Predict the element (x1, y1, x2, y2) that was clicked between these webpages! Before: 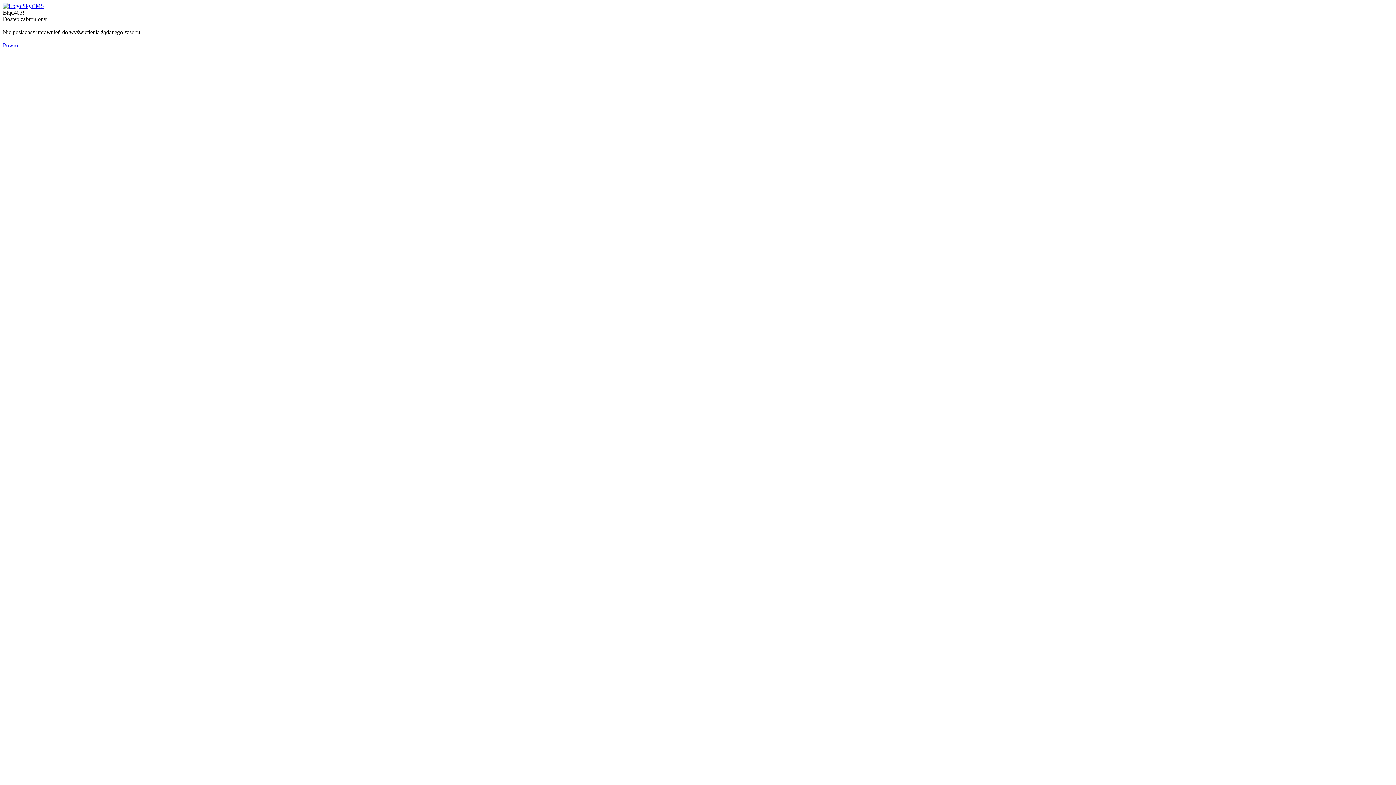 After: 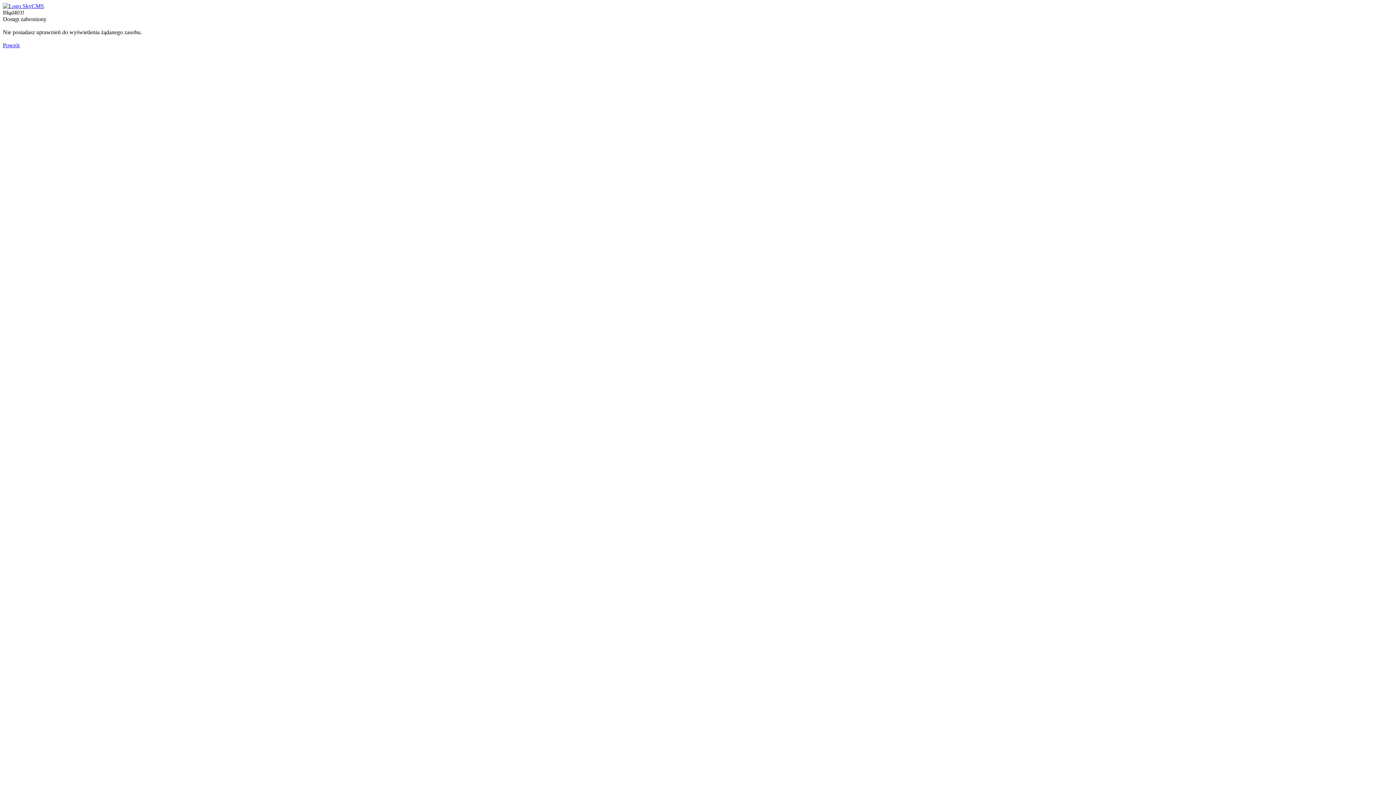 Action: bbox: (2, 2, 44, 9)